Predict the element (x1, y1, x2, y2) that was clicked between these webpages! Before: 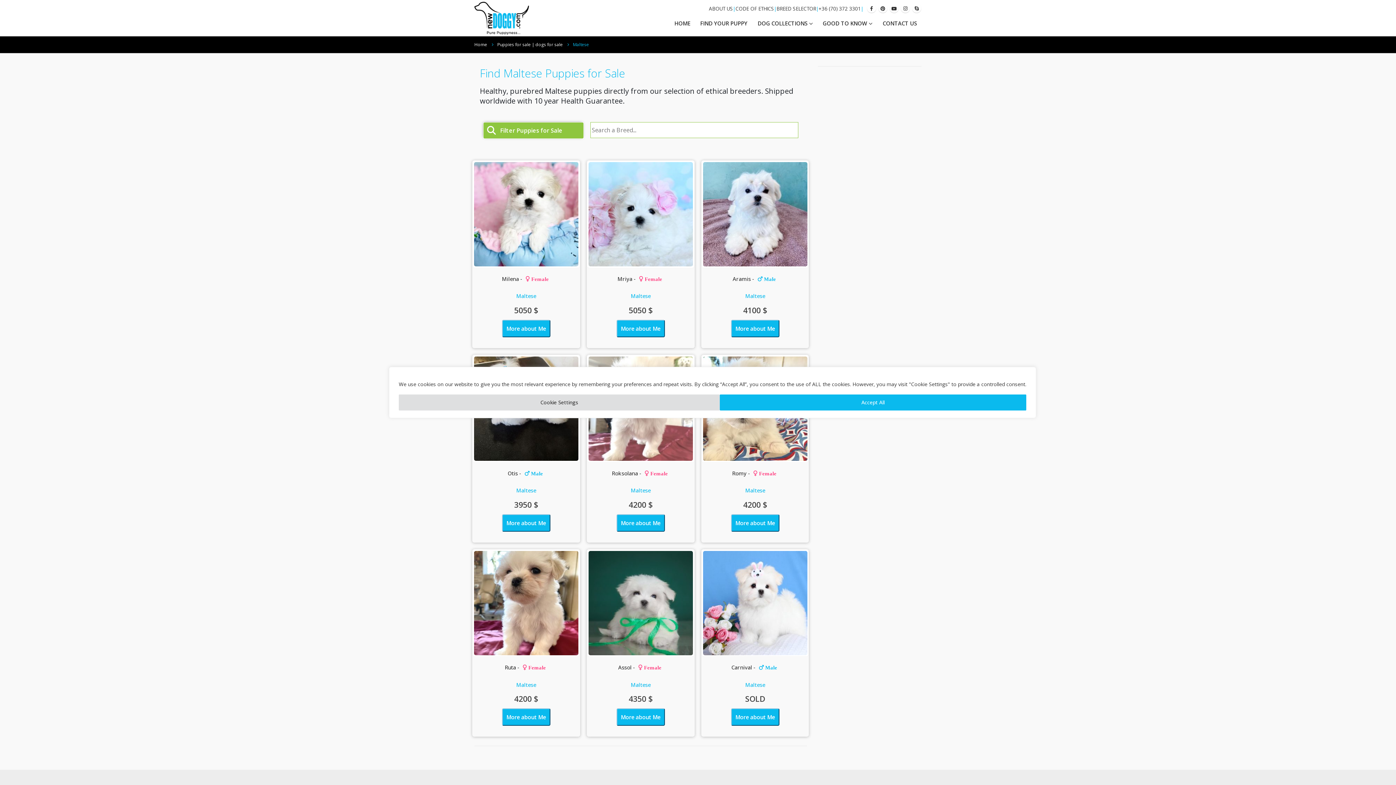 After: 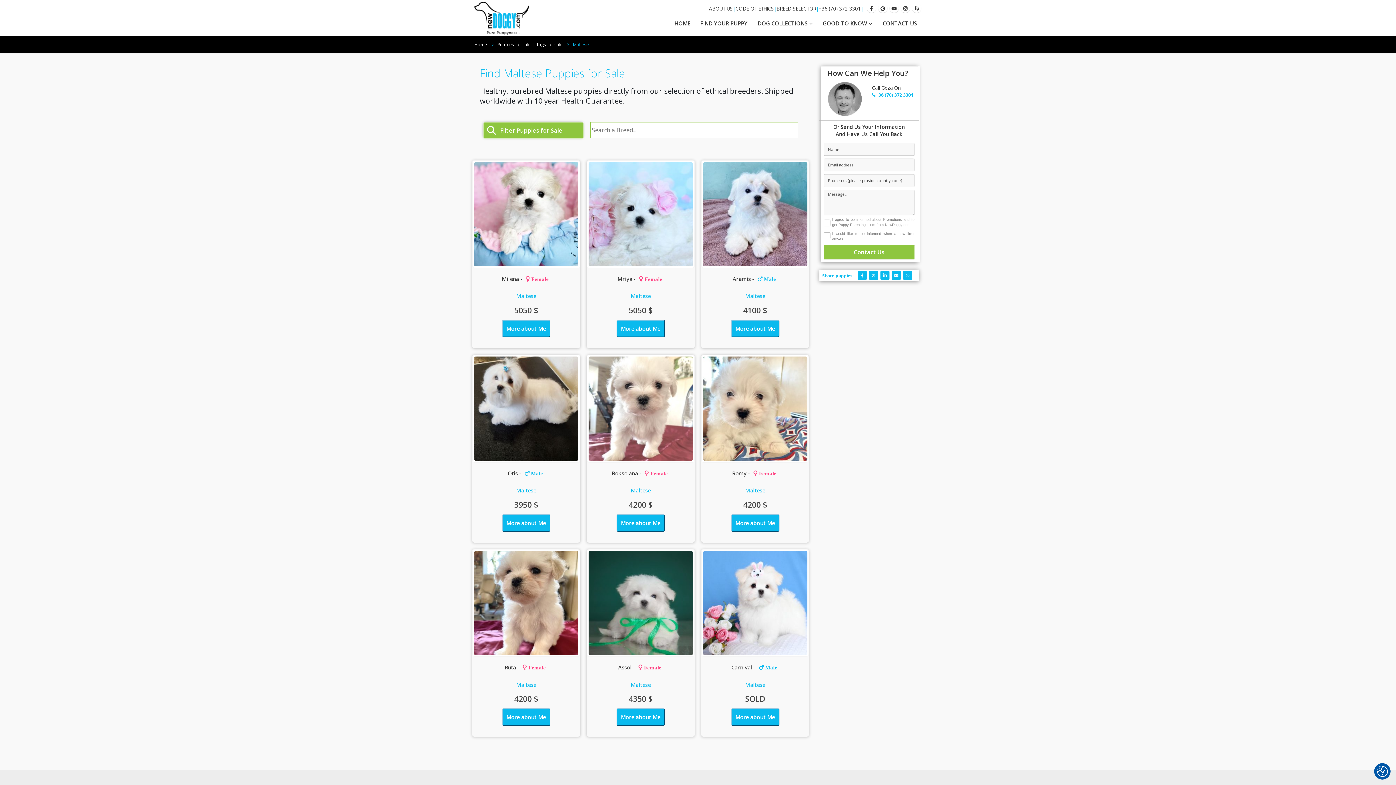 Action: label: Accept All bbox: (720, 394, 1026, 410)